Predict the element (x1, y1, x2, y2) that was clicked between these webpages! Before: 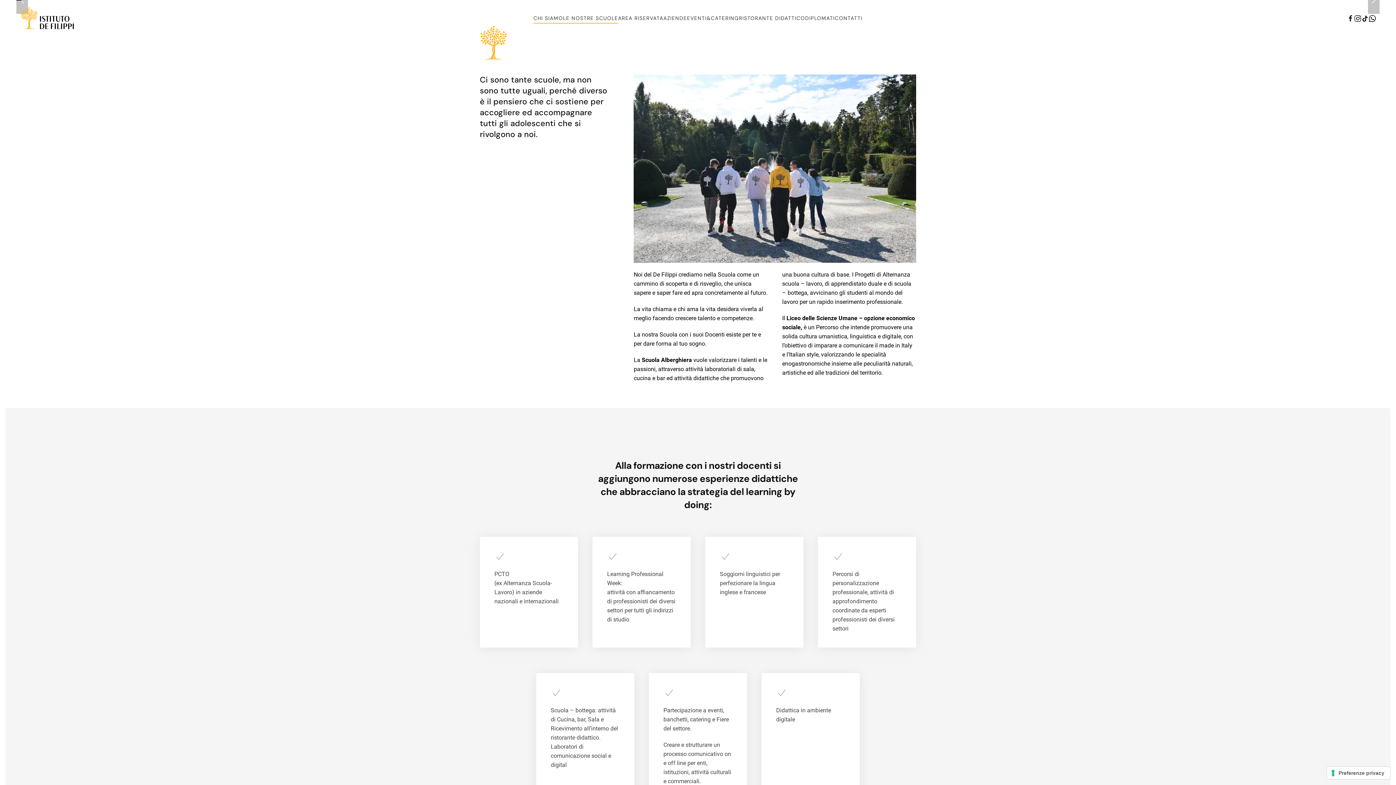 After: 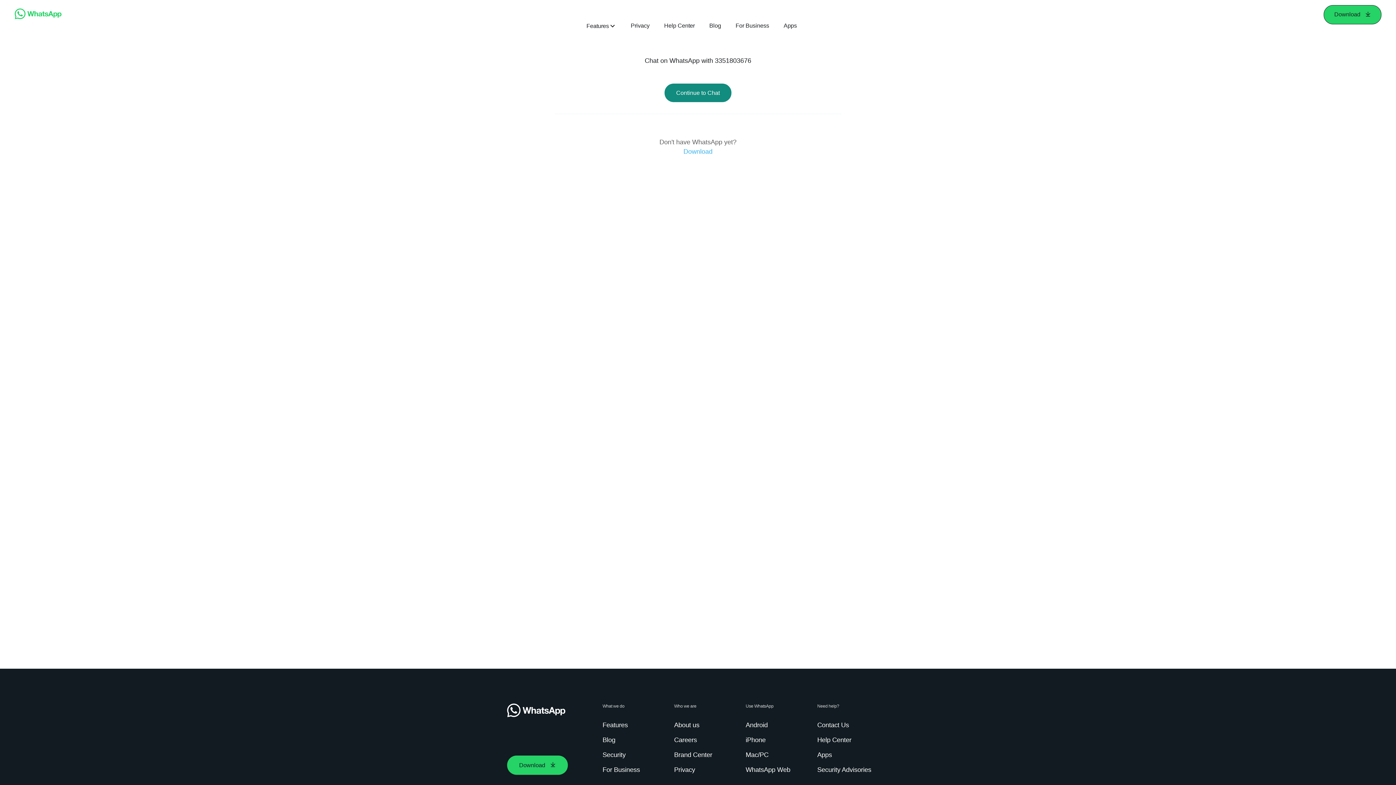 Action: bbox: (1369, 14, 1376, 21)